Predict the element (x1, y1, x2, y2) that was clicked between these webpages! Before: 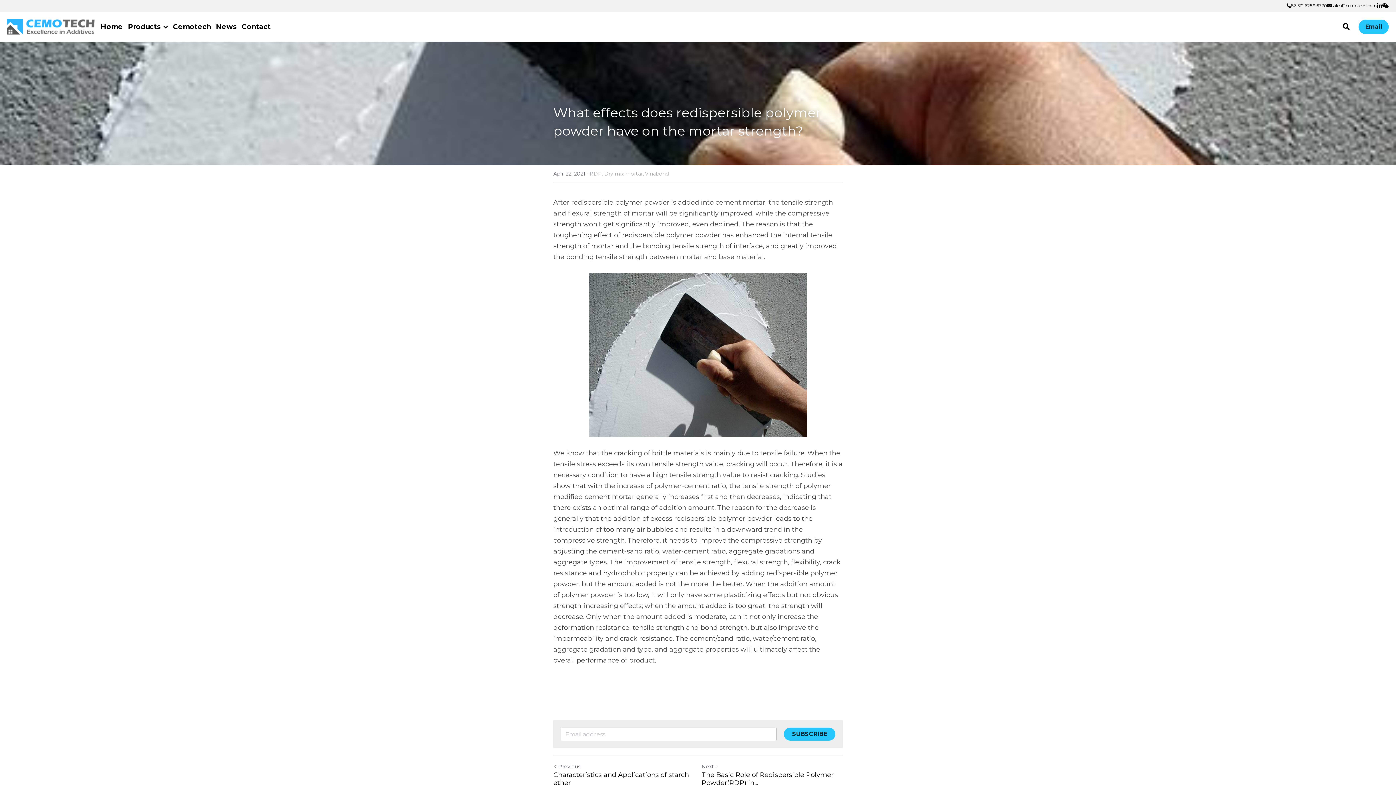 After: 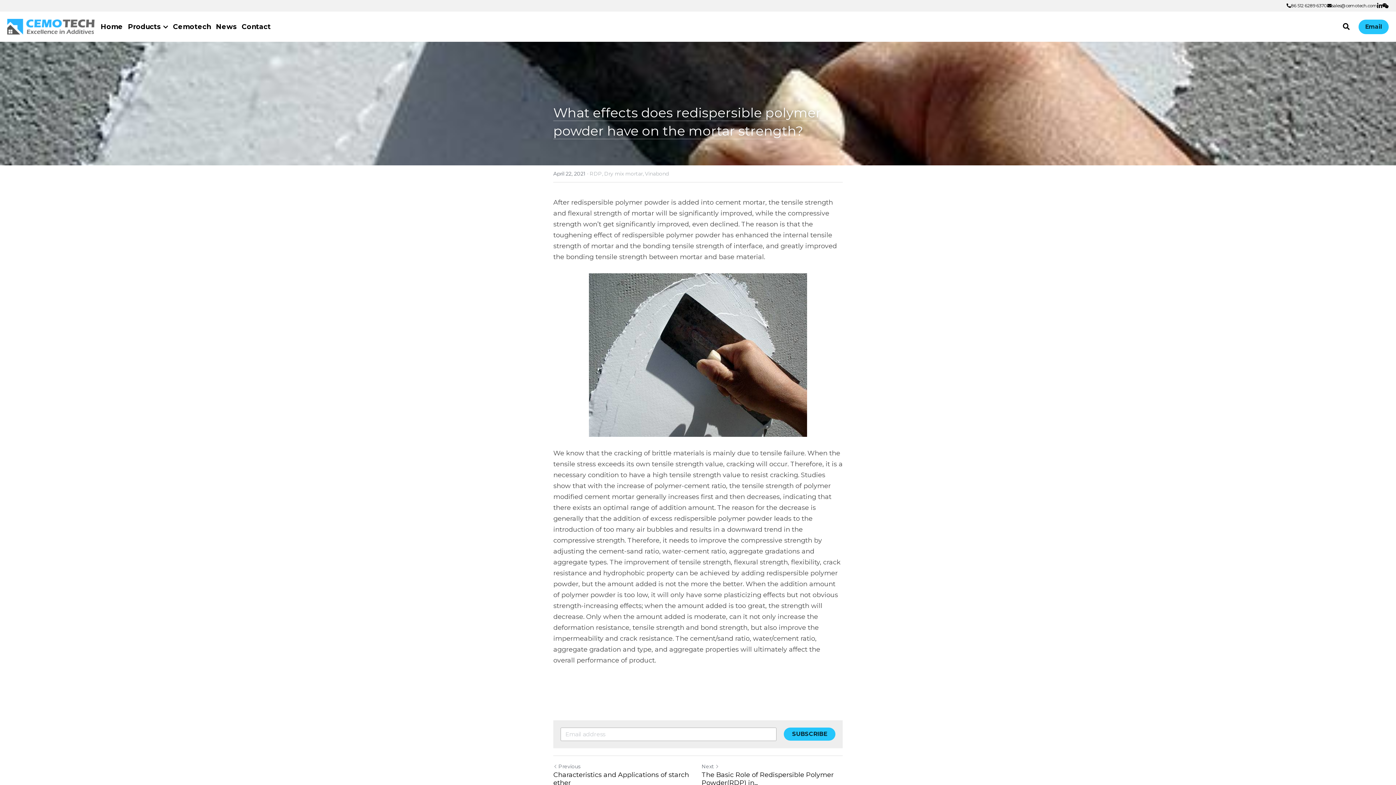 Action: bbox: (1358, 19, 1389, 34) label: Email